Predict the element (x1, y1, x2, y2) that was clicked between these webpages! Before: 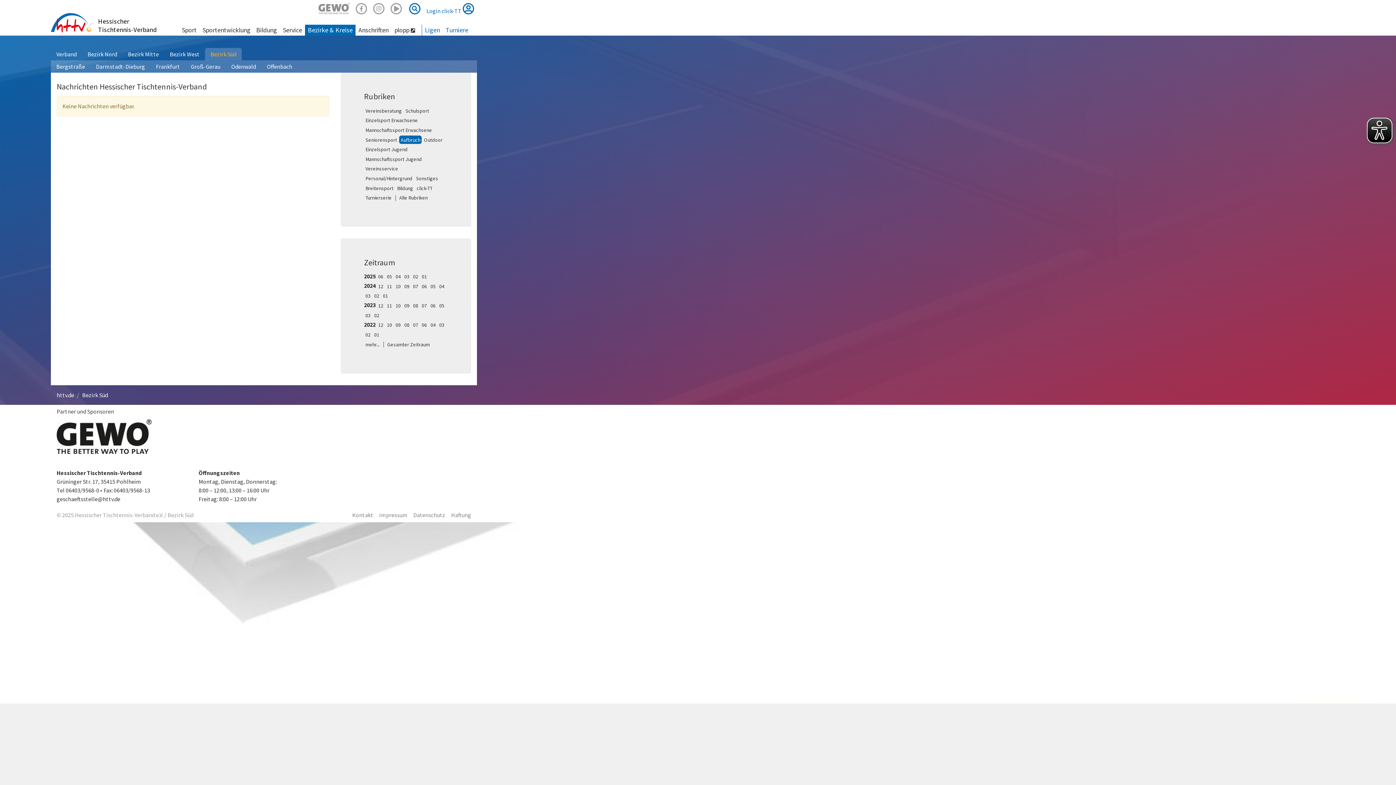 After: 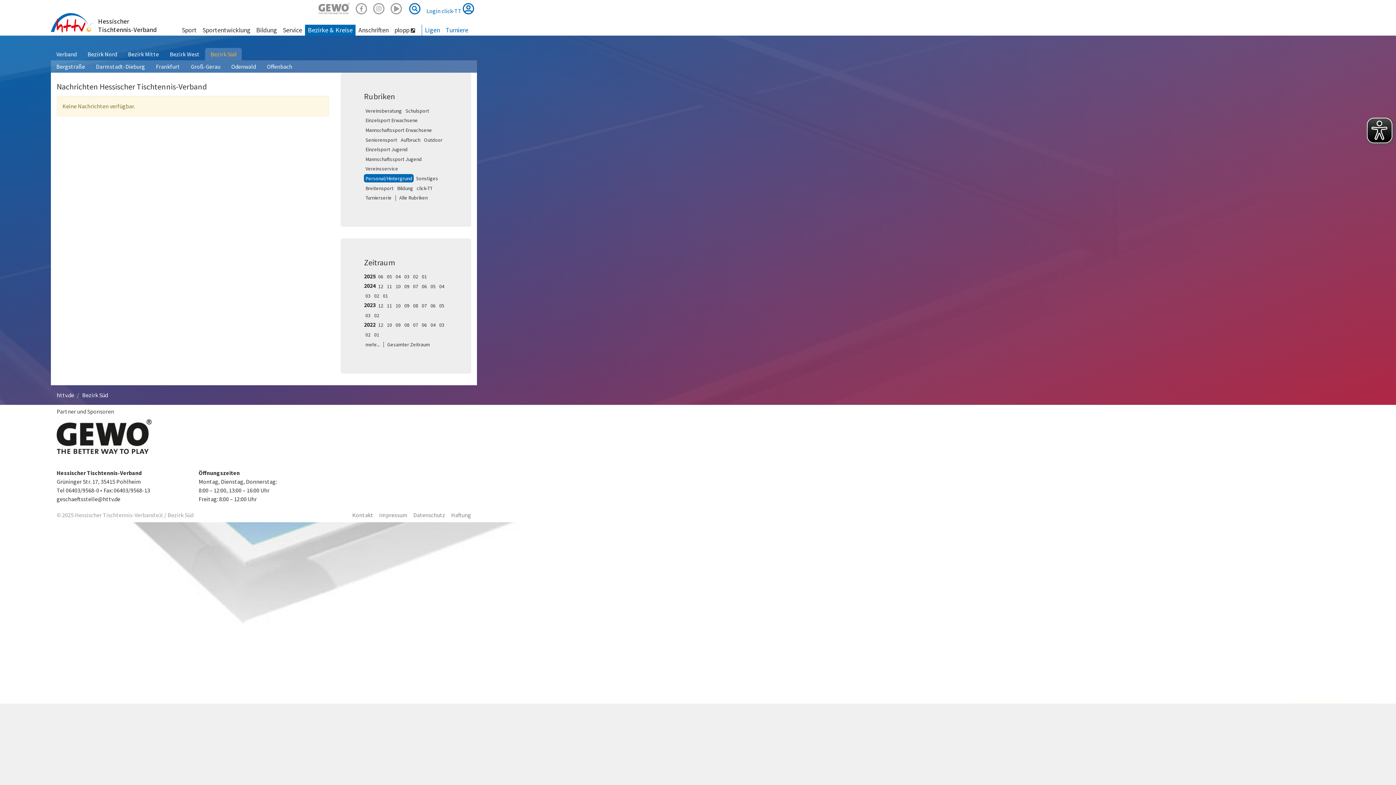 Action: bbox: (364, 174, 413, 182) label: Personal/Hintergrund